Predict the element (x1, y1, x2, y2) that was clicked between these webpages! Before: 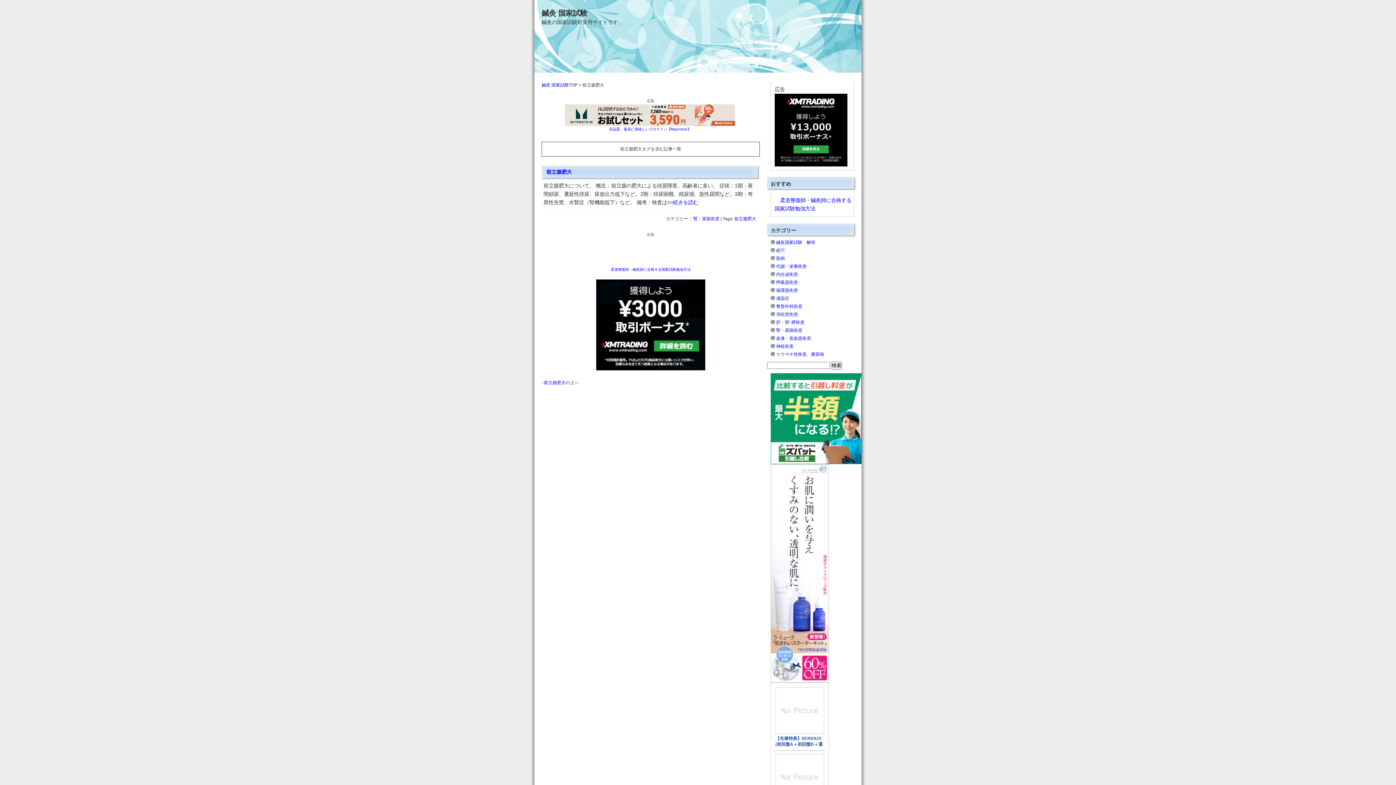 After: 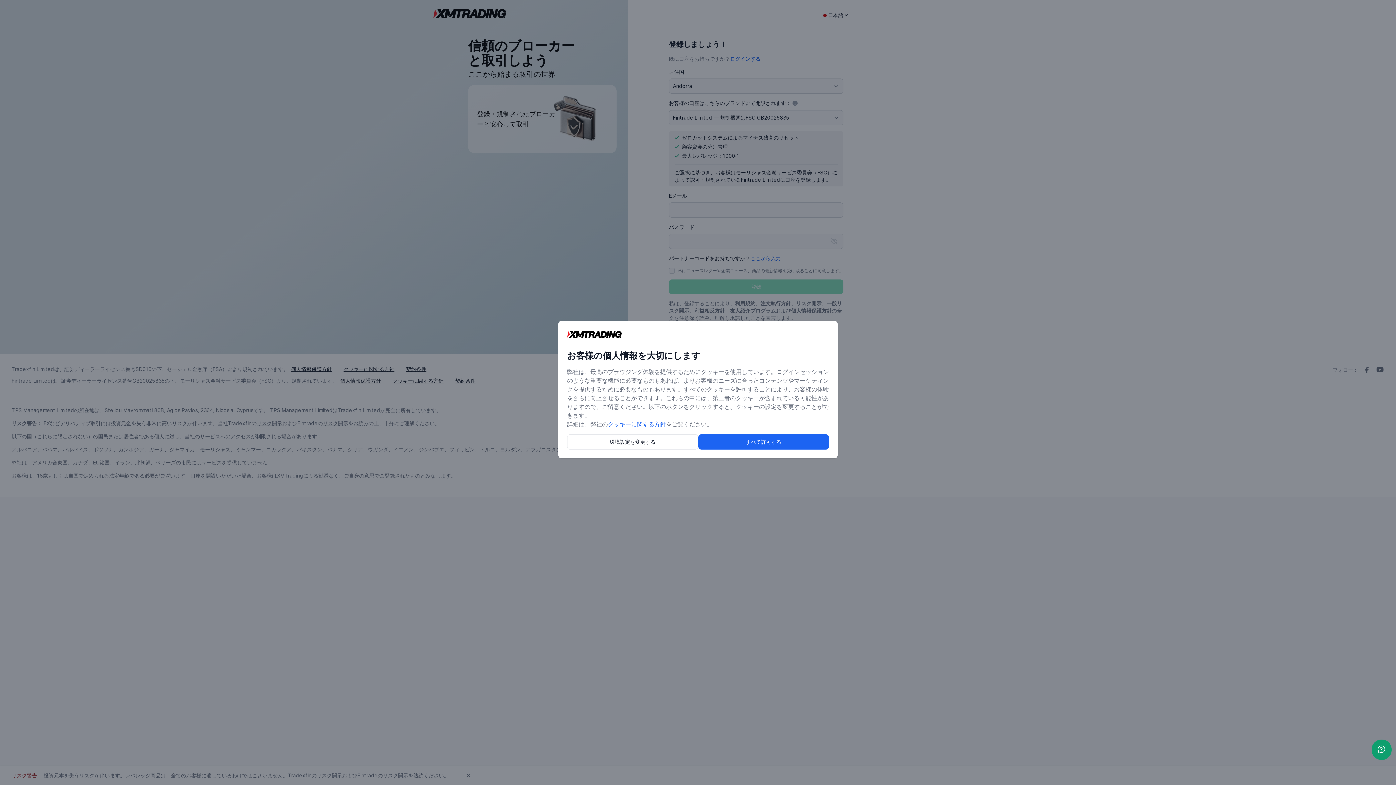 Action: bbox: (596, 280, 705, 284)